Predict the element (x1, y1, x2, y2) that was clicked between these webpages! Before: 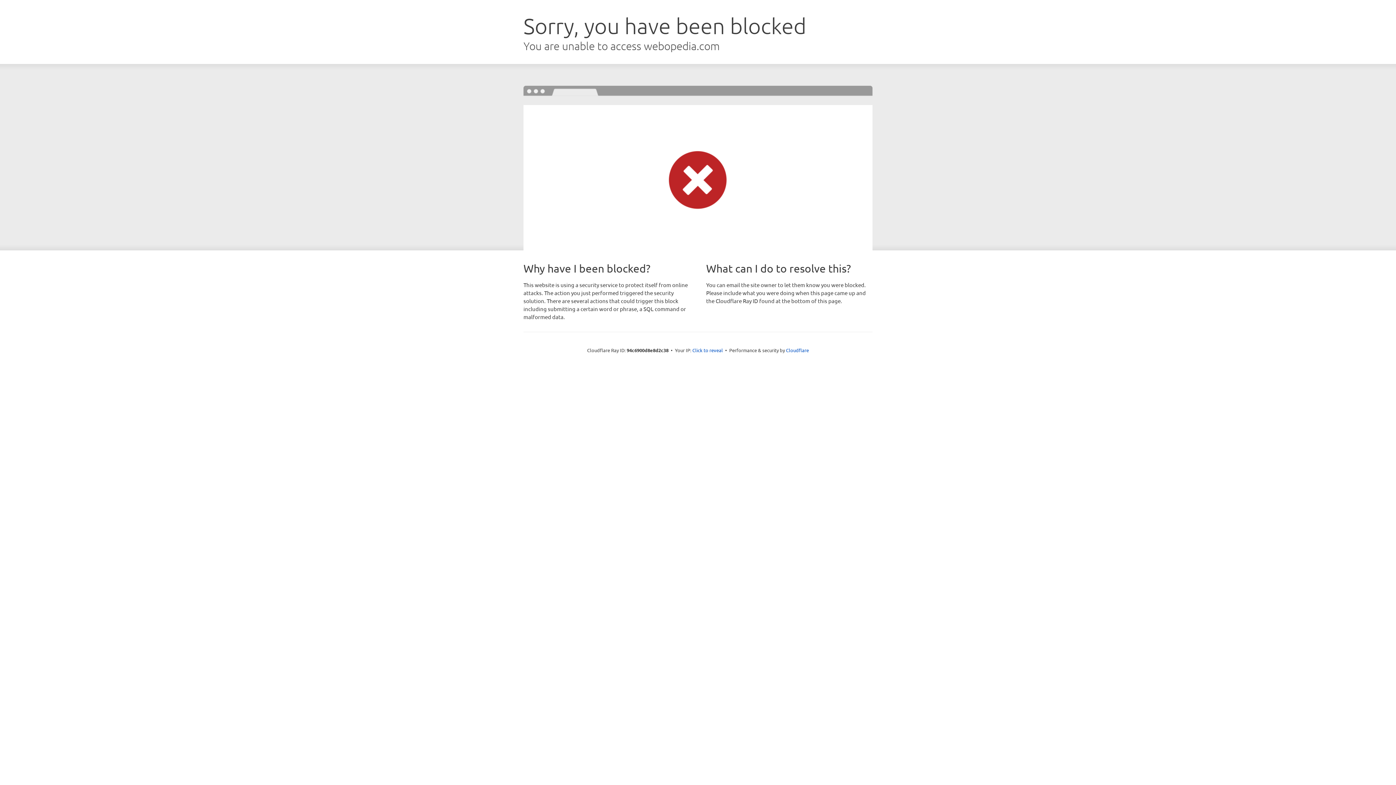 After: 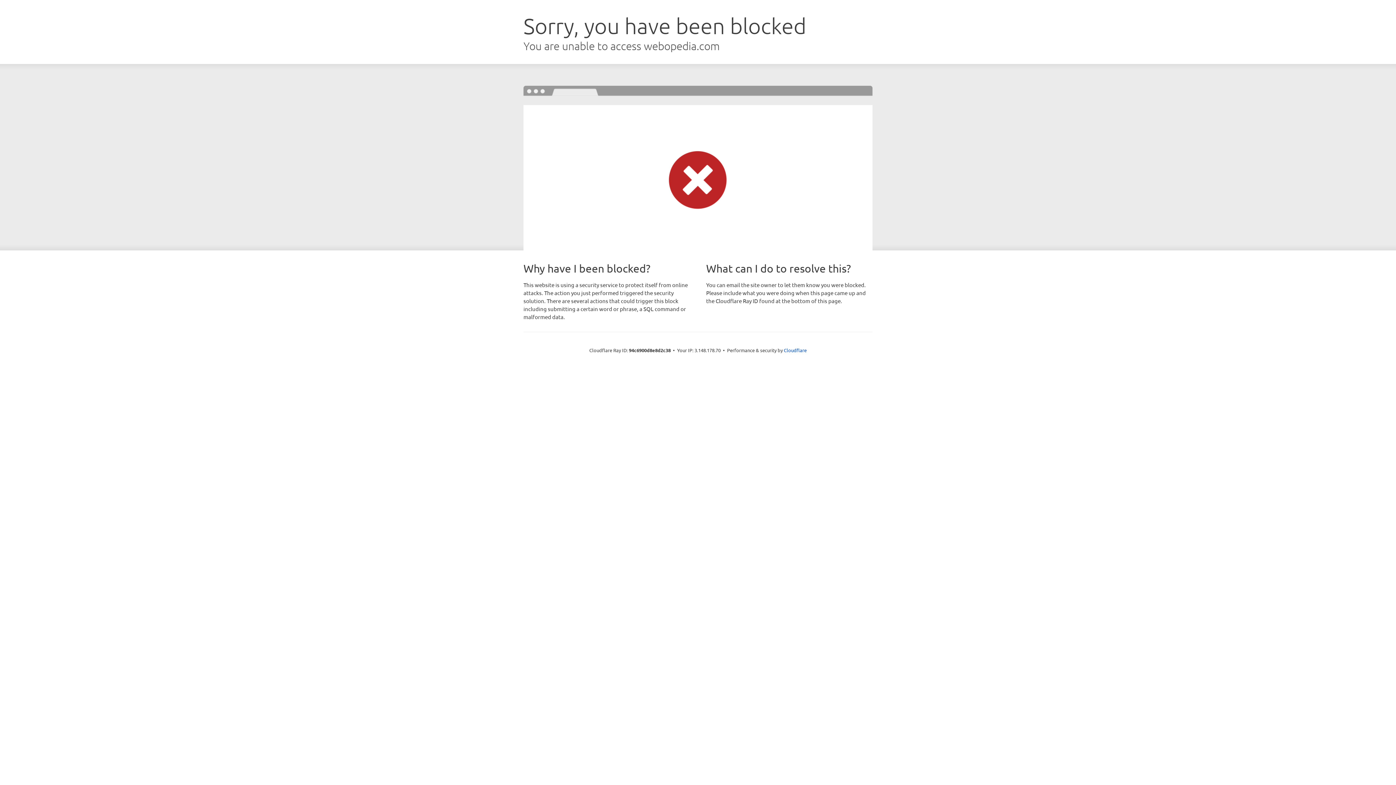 Action: label: Click to reveal bbox: (692, 346, 723, 353)